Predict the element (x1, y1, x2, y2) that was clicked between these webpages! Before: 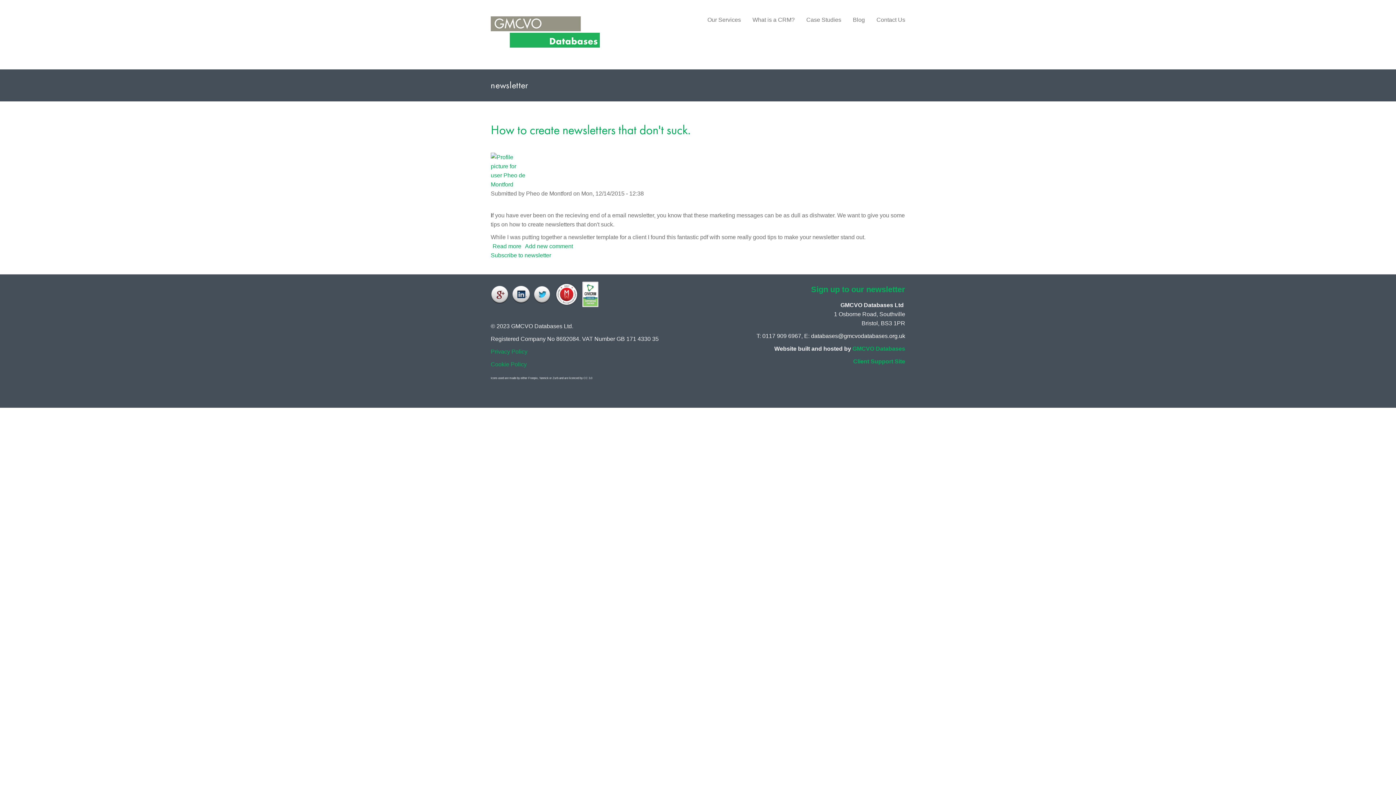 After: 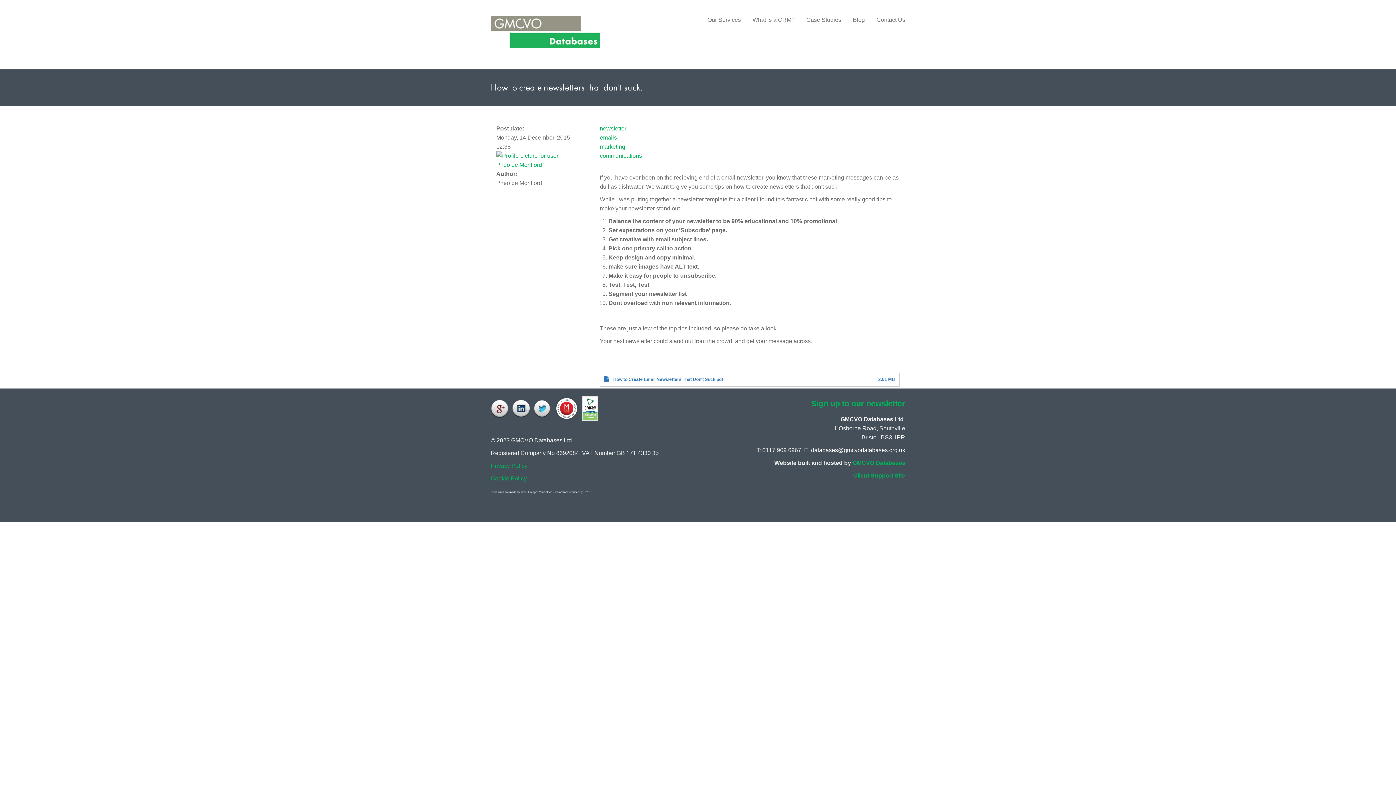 Action: bbox: (525, 243, 573, 249) label: Add new comment